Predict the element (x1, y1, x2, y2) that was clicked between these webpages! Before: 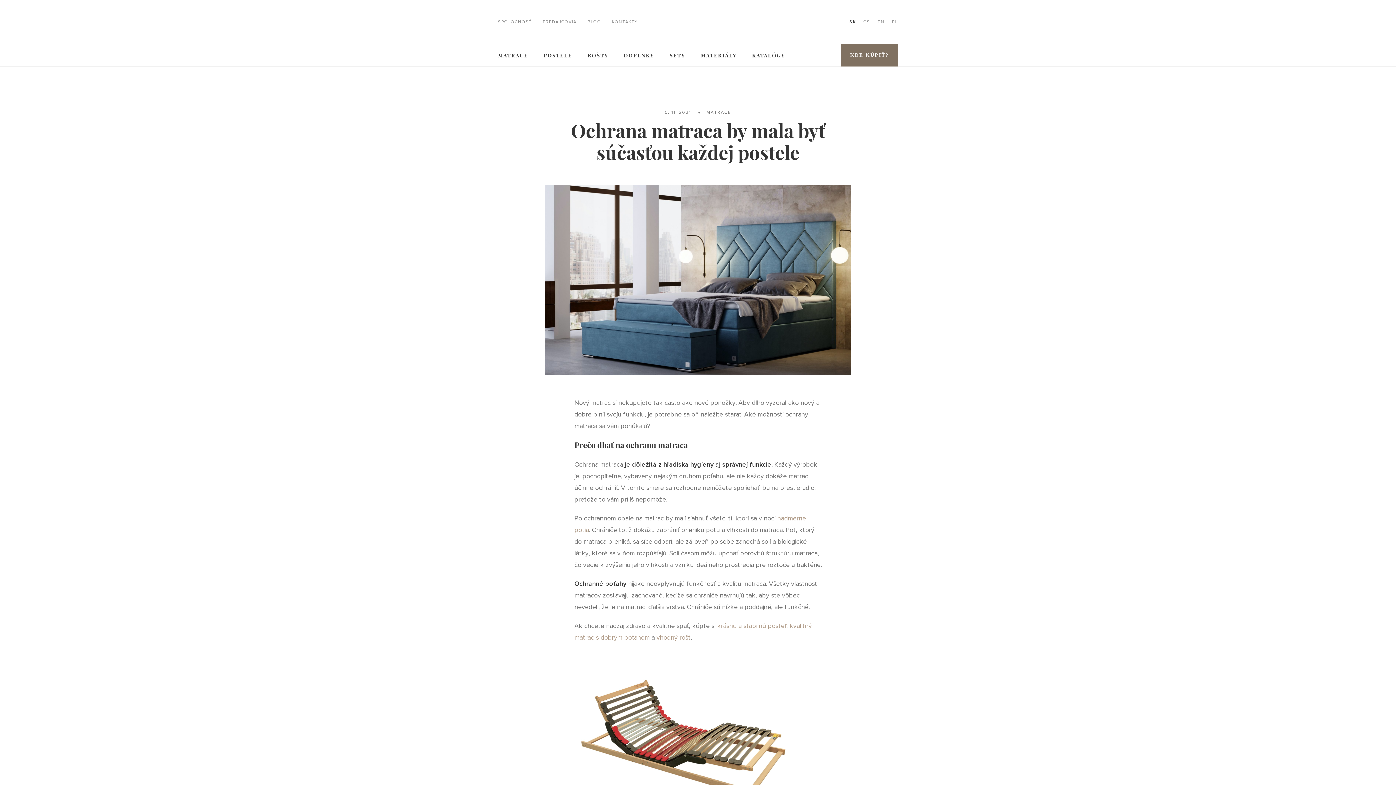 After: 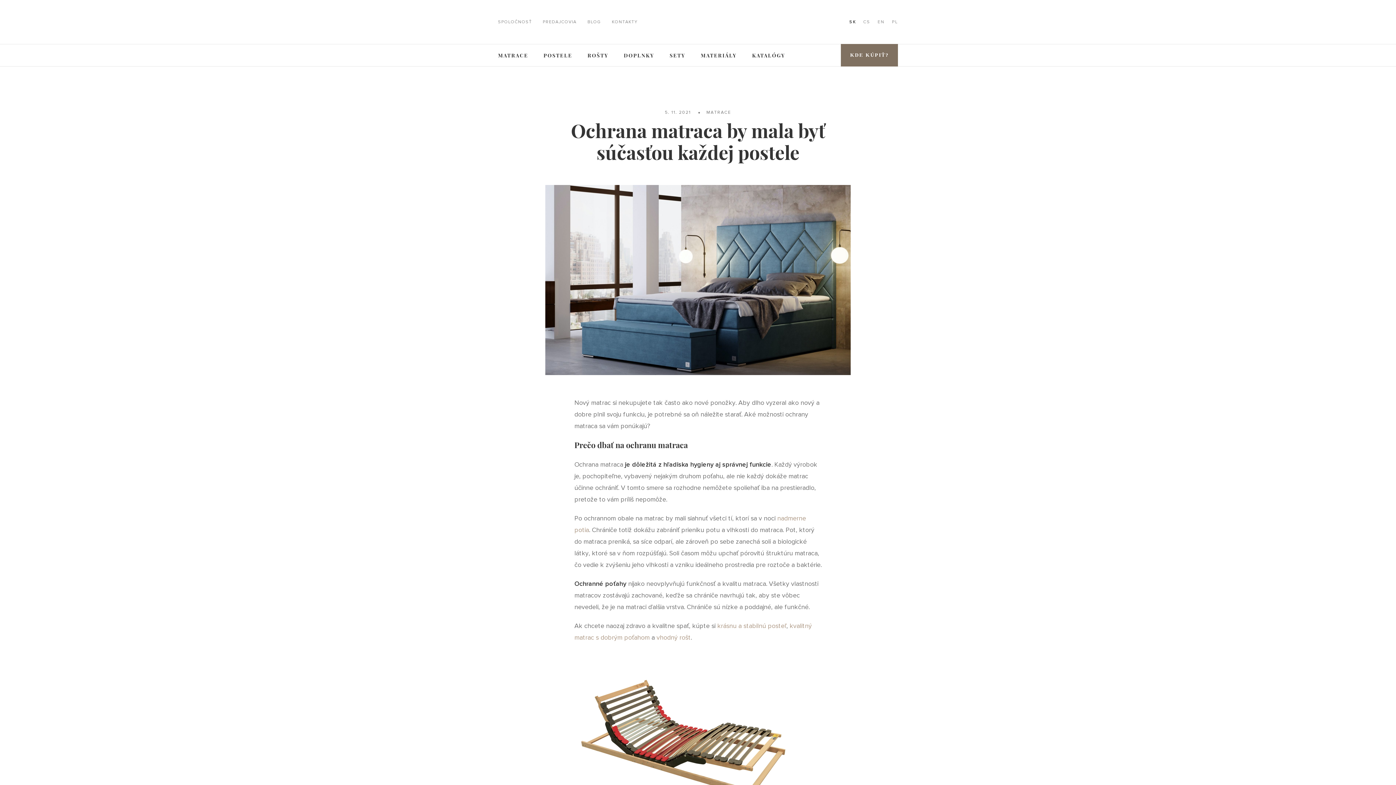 Action: bbox: (849, 19, 856, 24) label: SK